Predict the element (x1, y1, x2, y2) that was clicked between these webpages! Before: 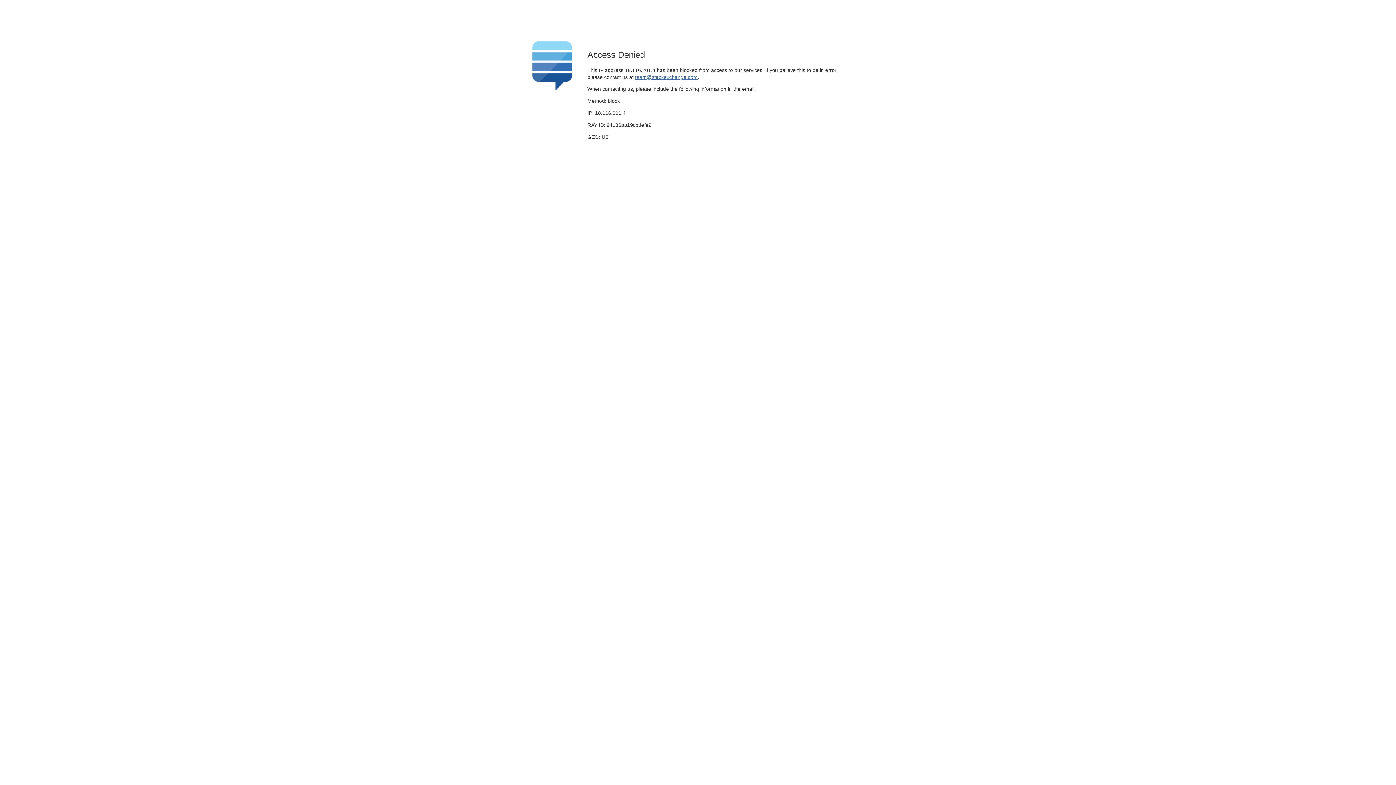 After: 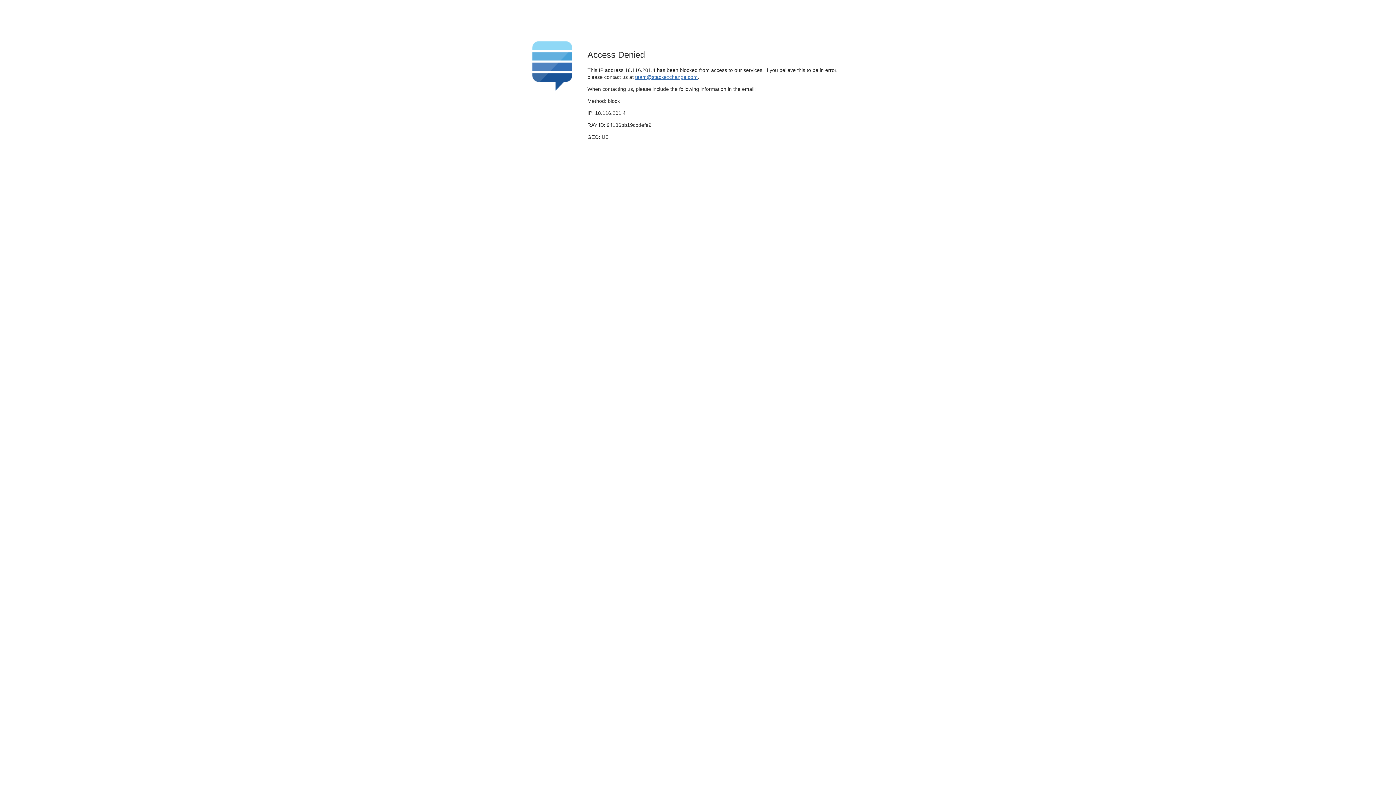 Action: label: team@stackexchange.com bbox: (635, 74, 697, 79)